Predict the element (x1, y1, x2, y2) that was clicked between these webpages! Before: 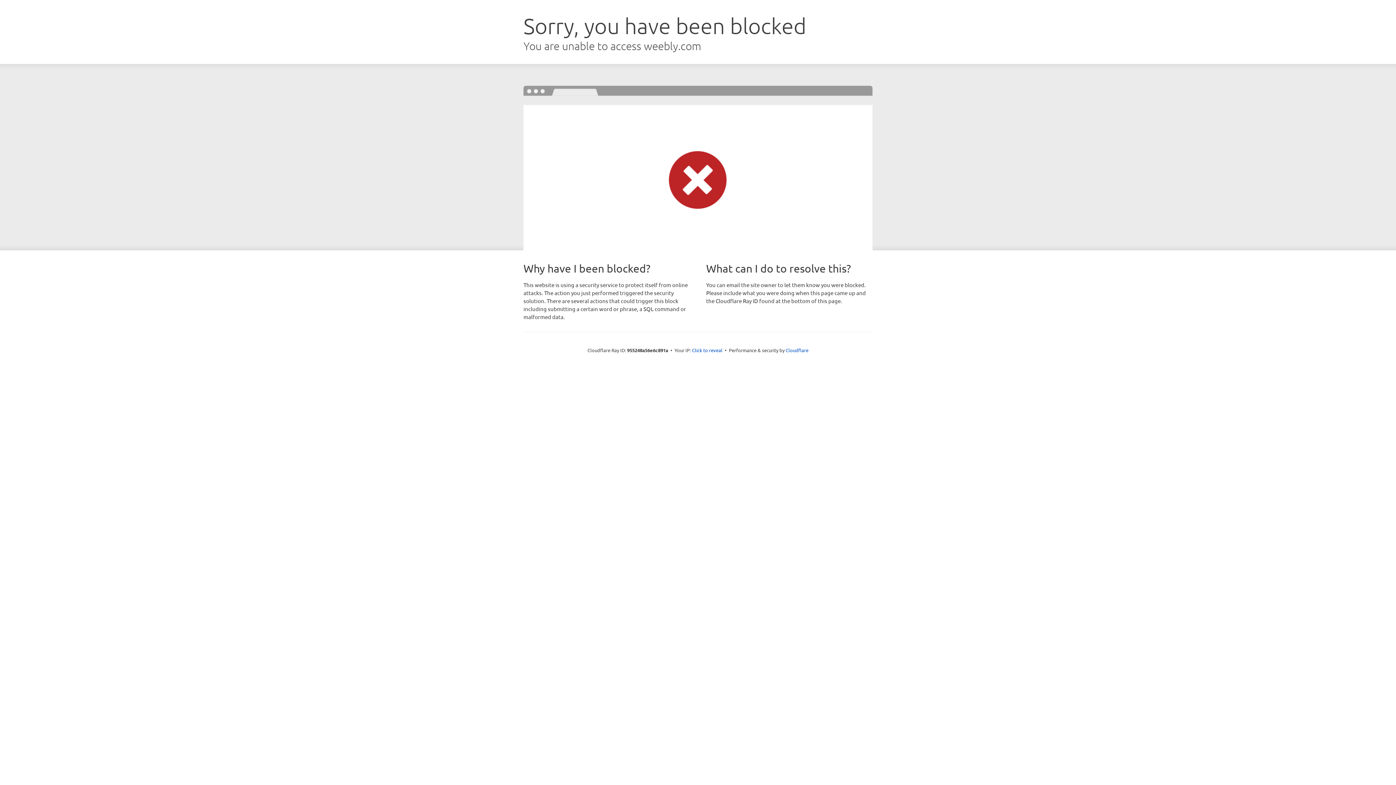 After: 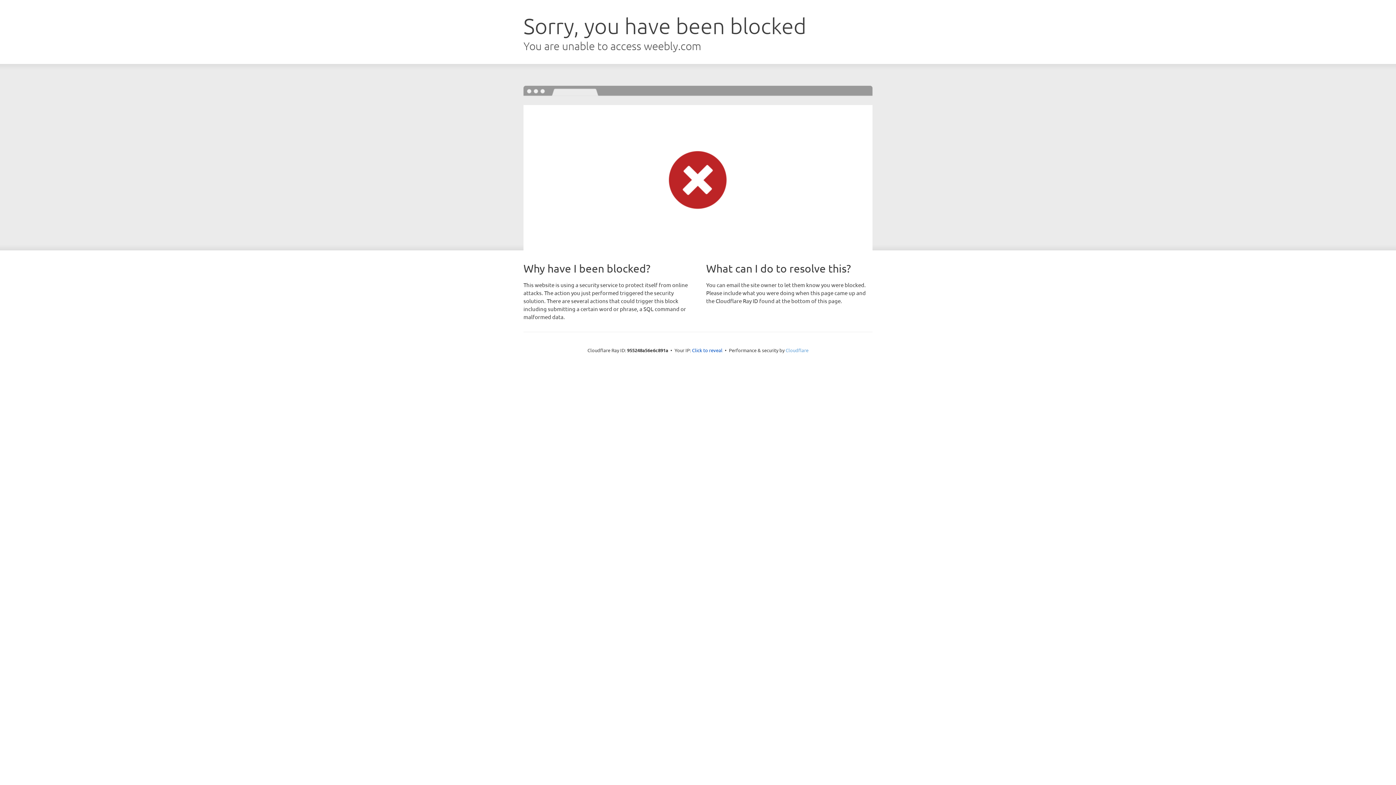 Action: label: Cloudflare bbox: (785, 347, 808, 353)